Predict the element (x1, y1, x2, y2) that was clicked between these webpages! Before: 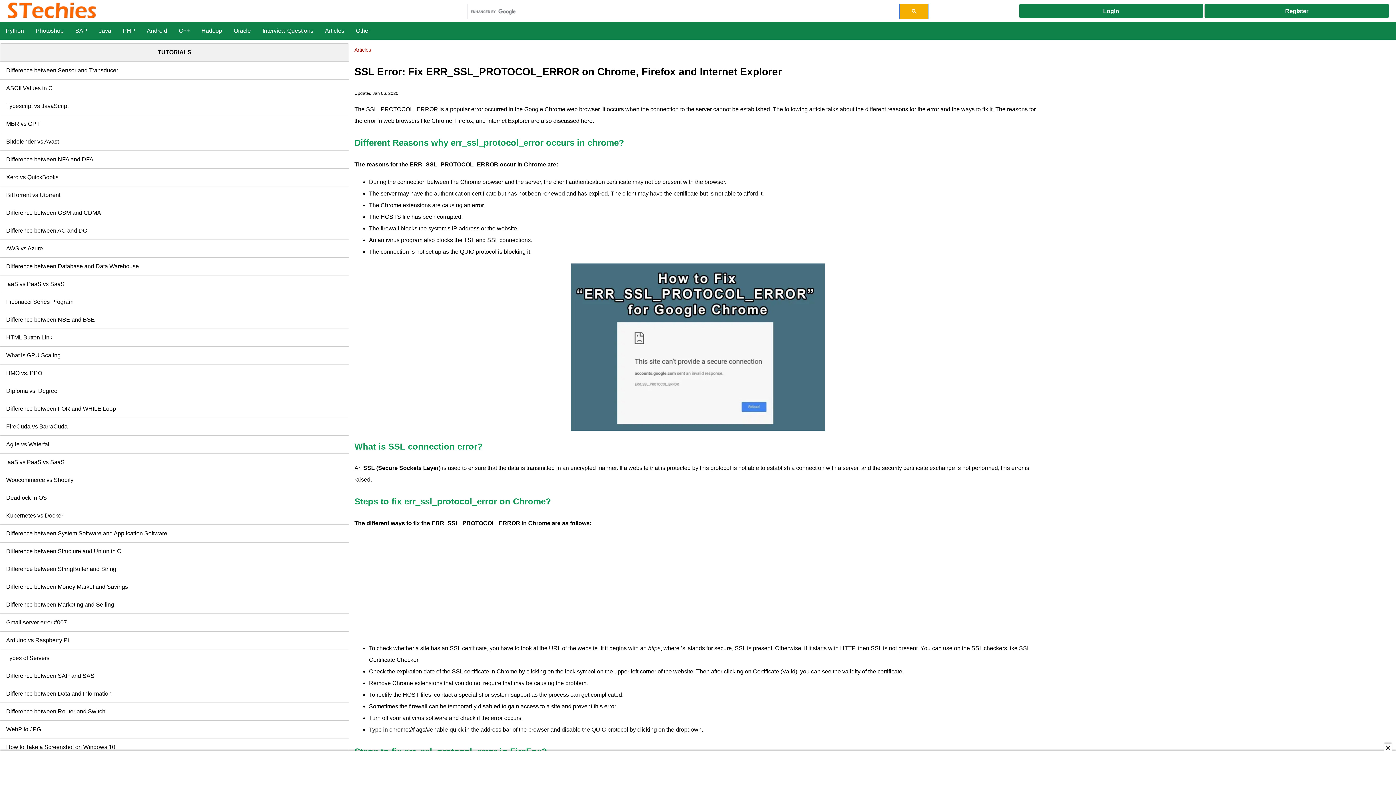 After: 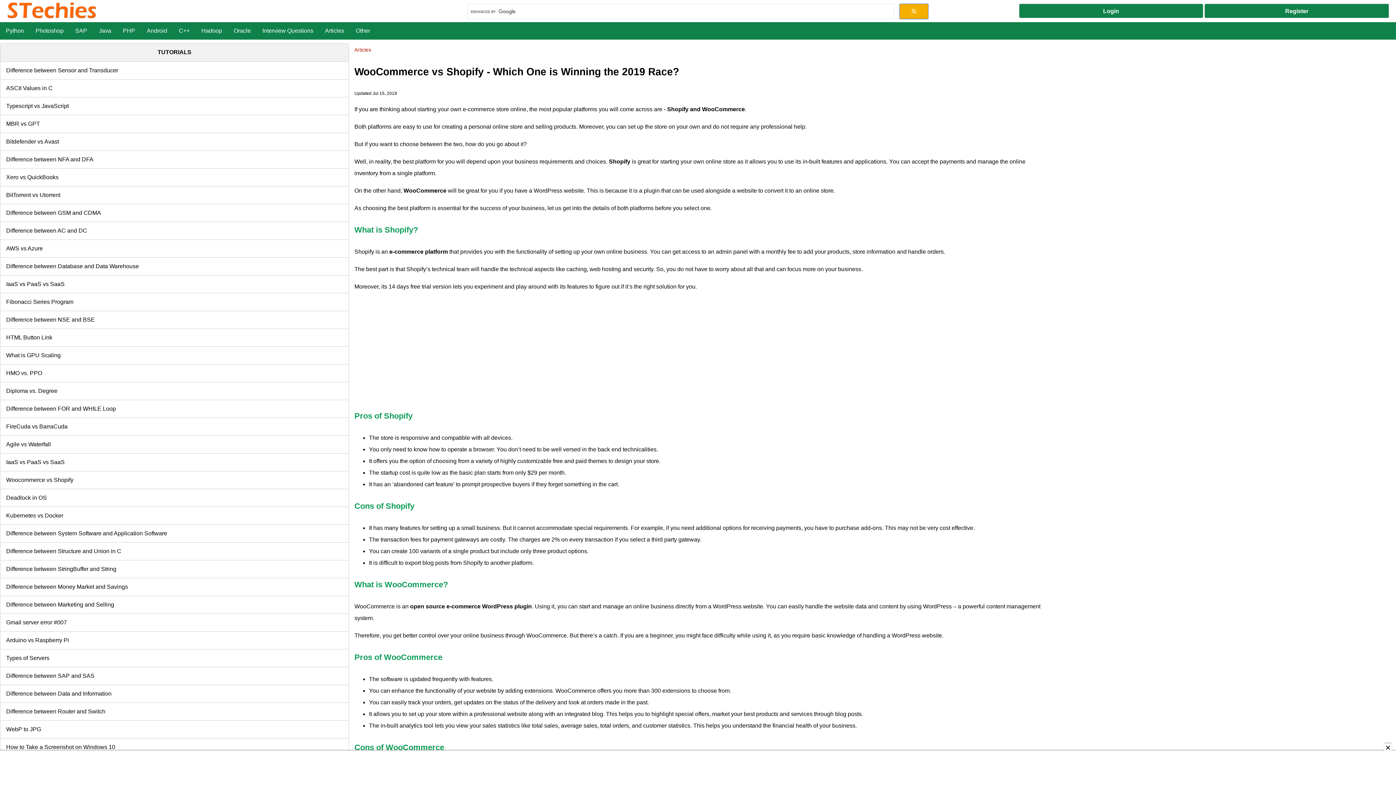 Action: bbox: (6, 477, 73, 483) label: Woocommerce vs Shopify